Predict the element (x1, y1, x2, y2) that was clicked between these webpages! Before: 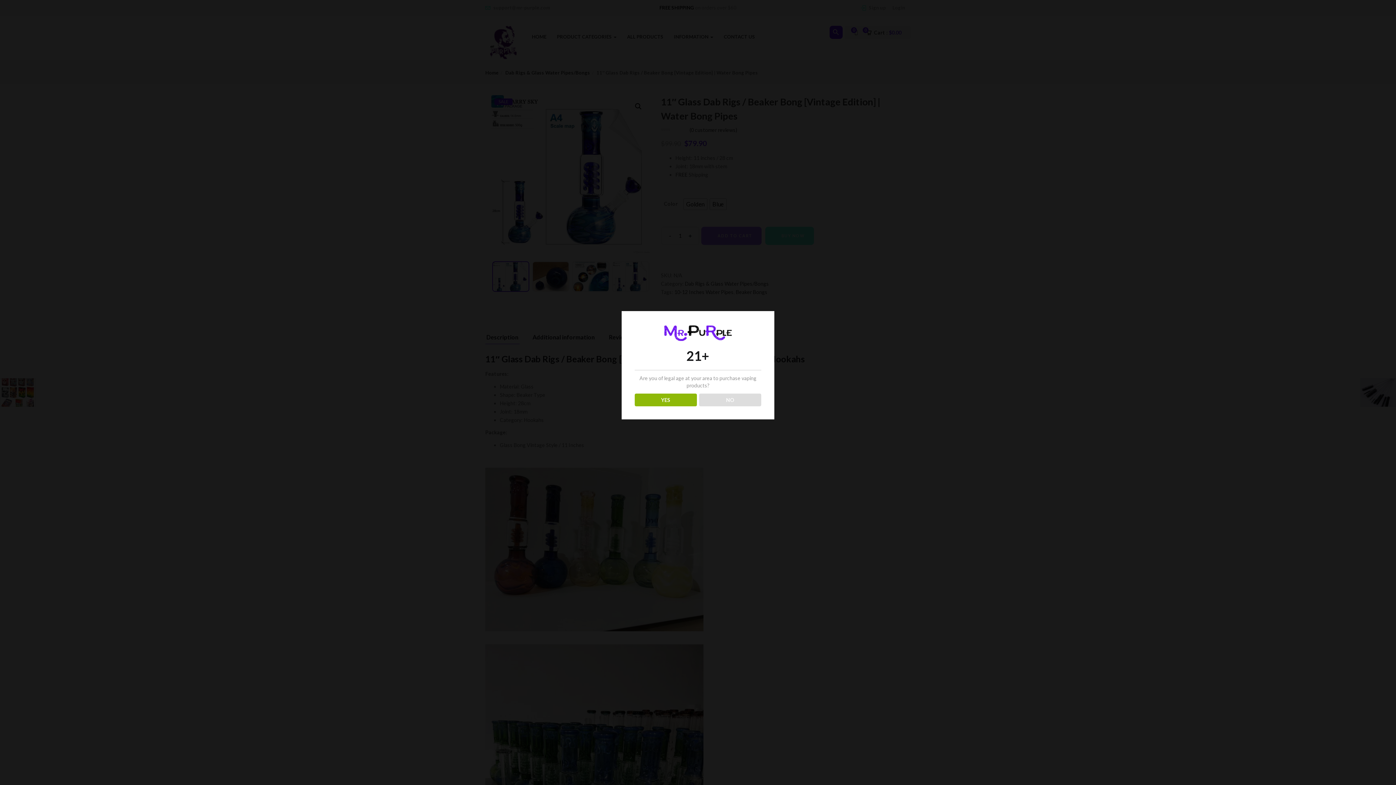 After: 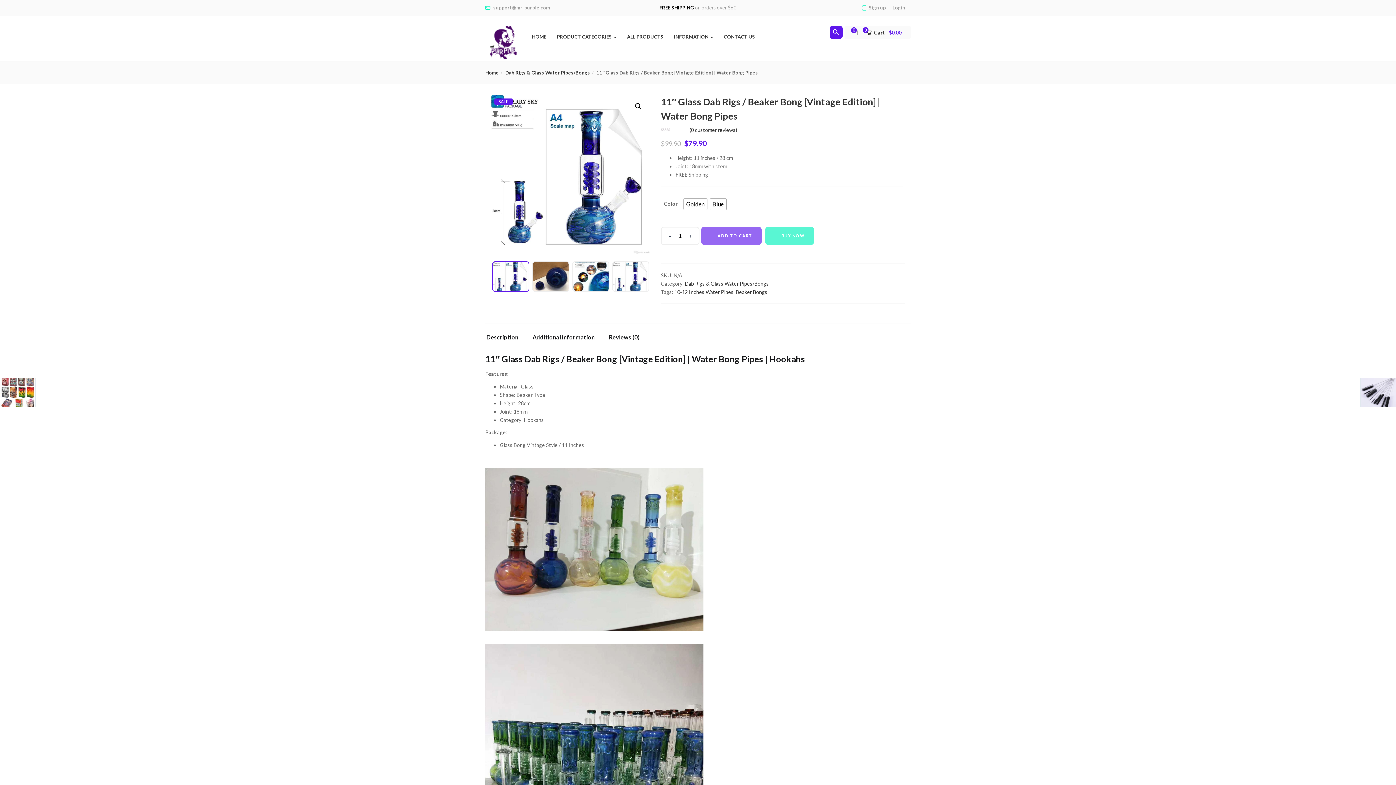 Action: label: YES bbox: (634, 393, 696, 406)